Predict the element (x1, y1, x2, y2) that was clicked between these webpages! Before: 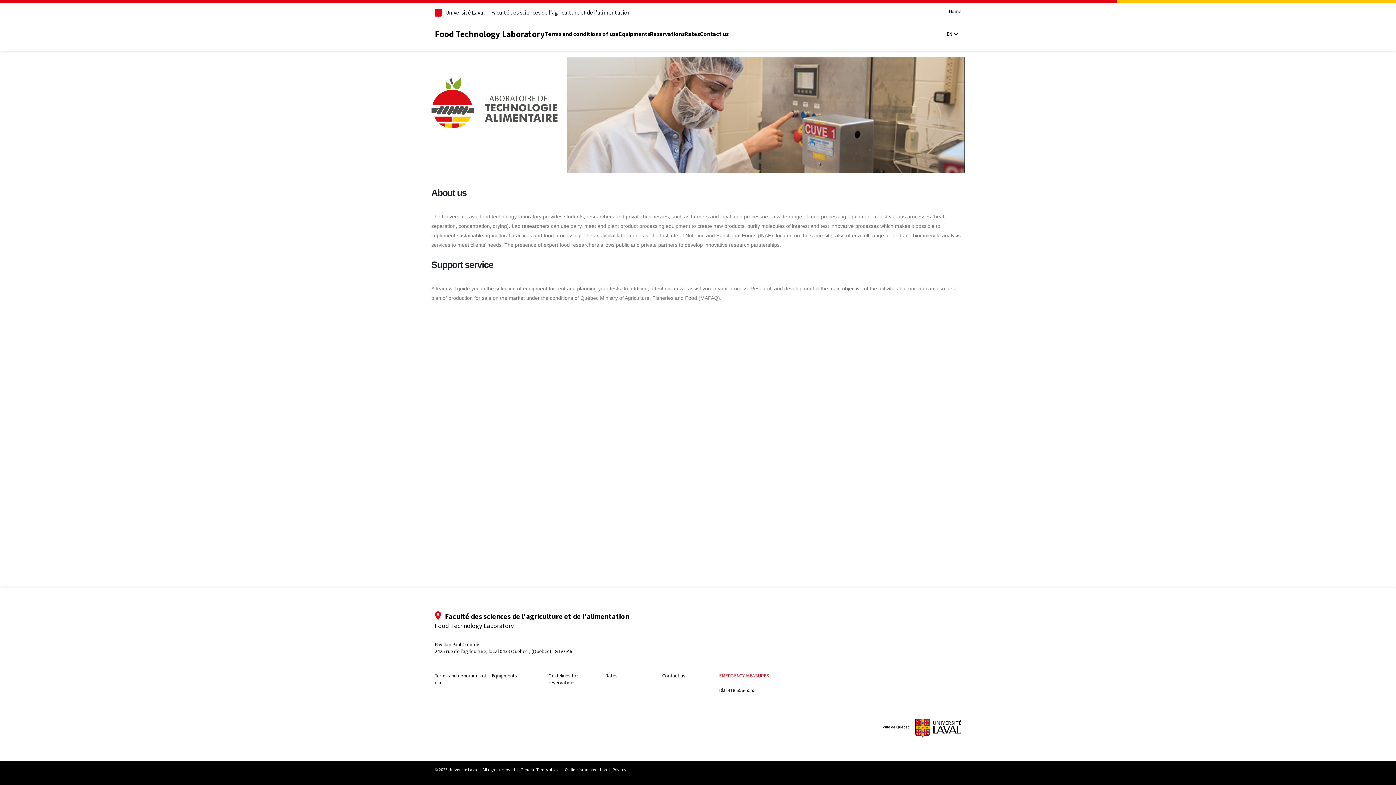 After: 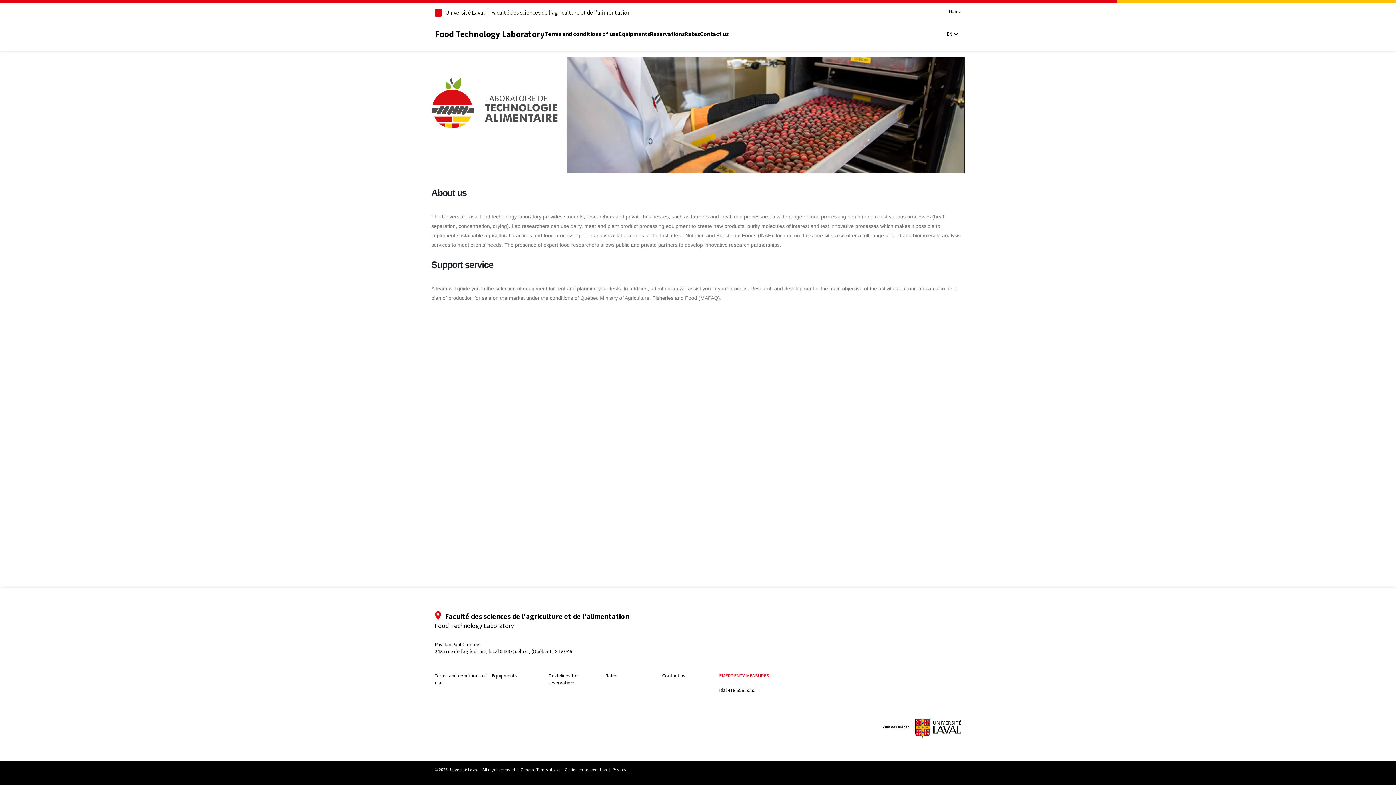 Action: label: Home bbox: (948, 8, 962, 14)